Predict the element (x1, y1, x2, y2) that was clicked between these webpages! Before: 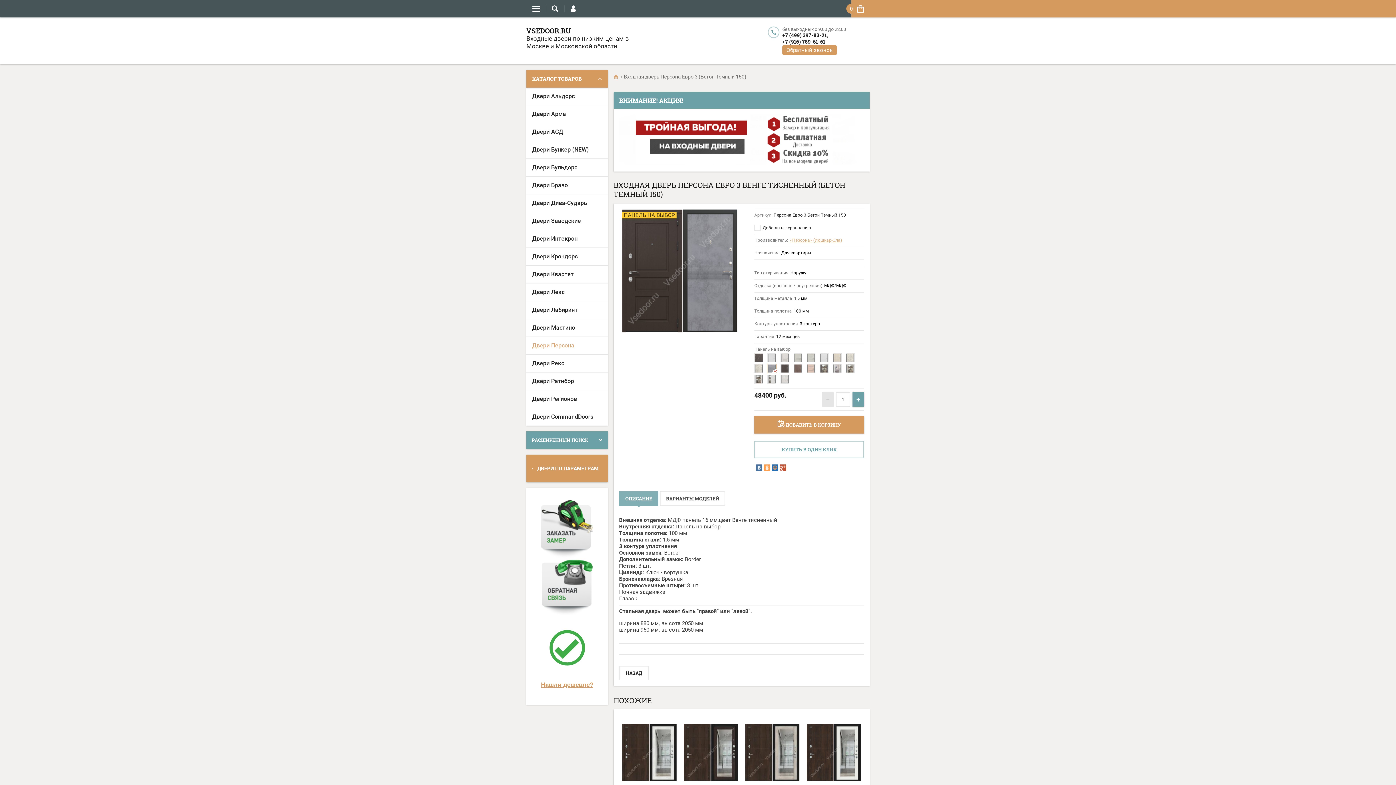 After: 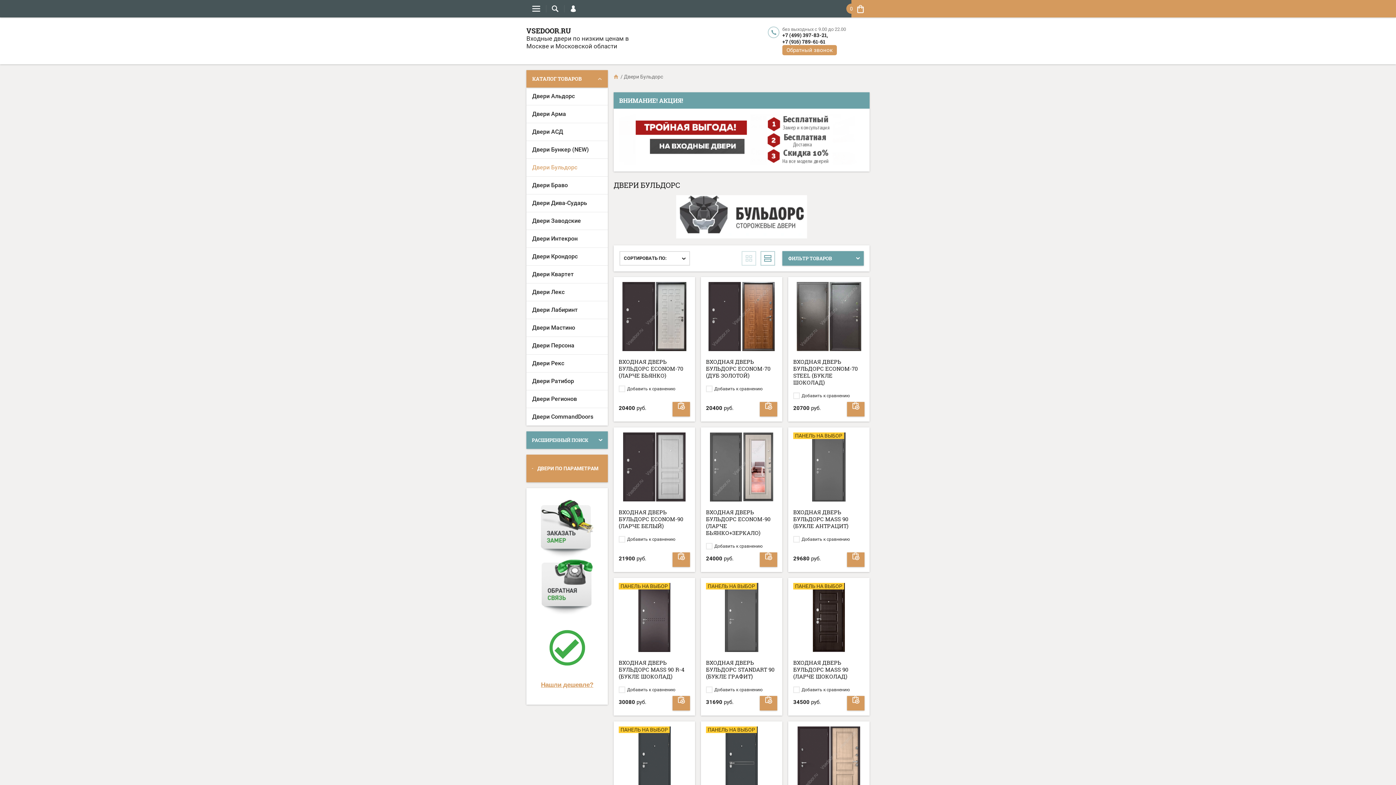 Action: bbox: (526, 158, 608, 176) label: Двери Бульдорс